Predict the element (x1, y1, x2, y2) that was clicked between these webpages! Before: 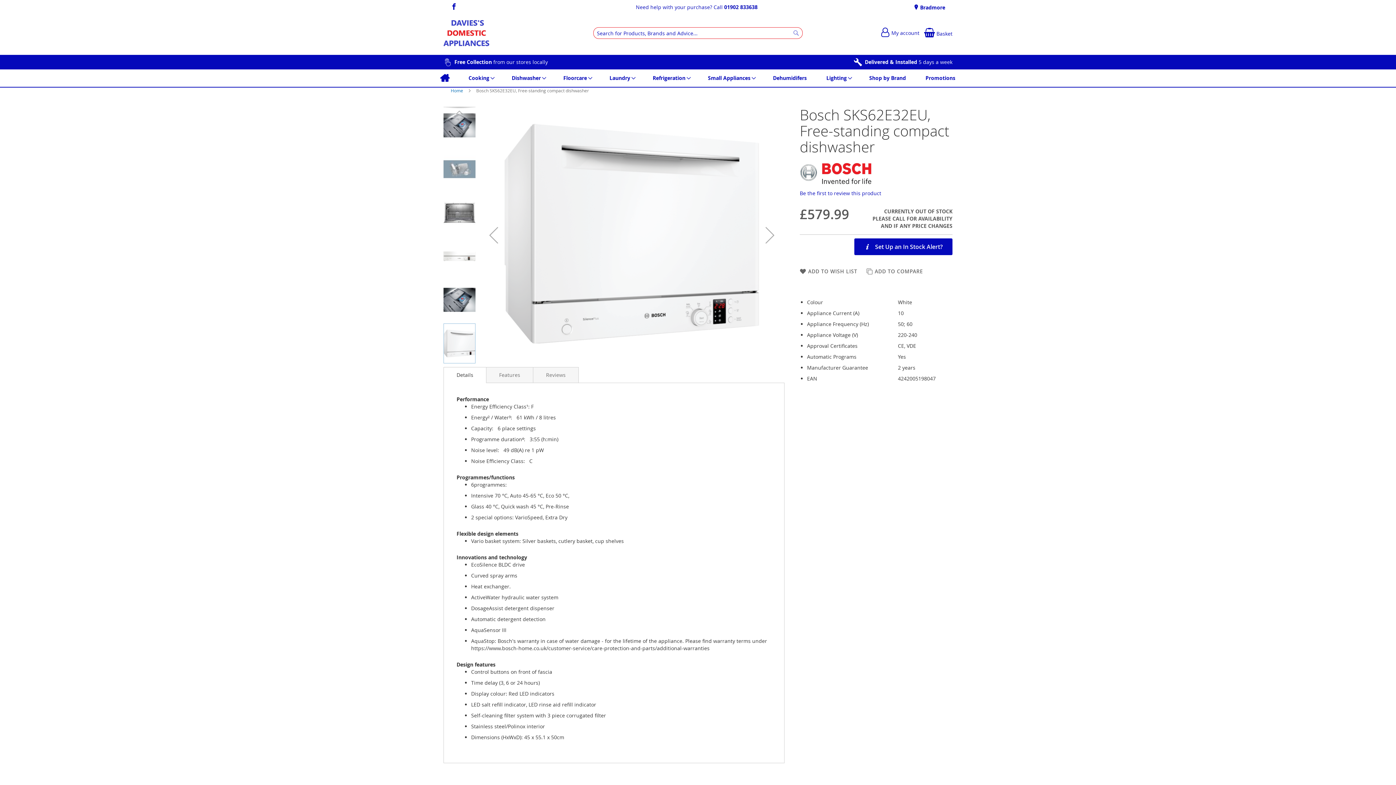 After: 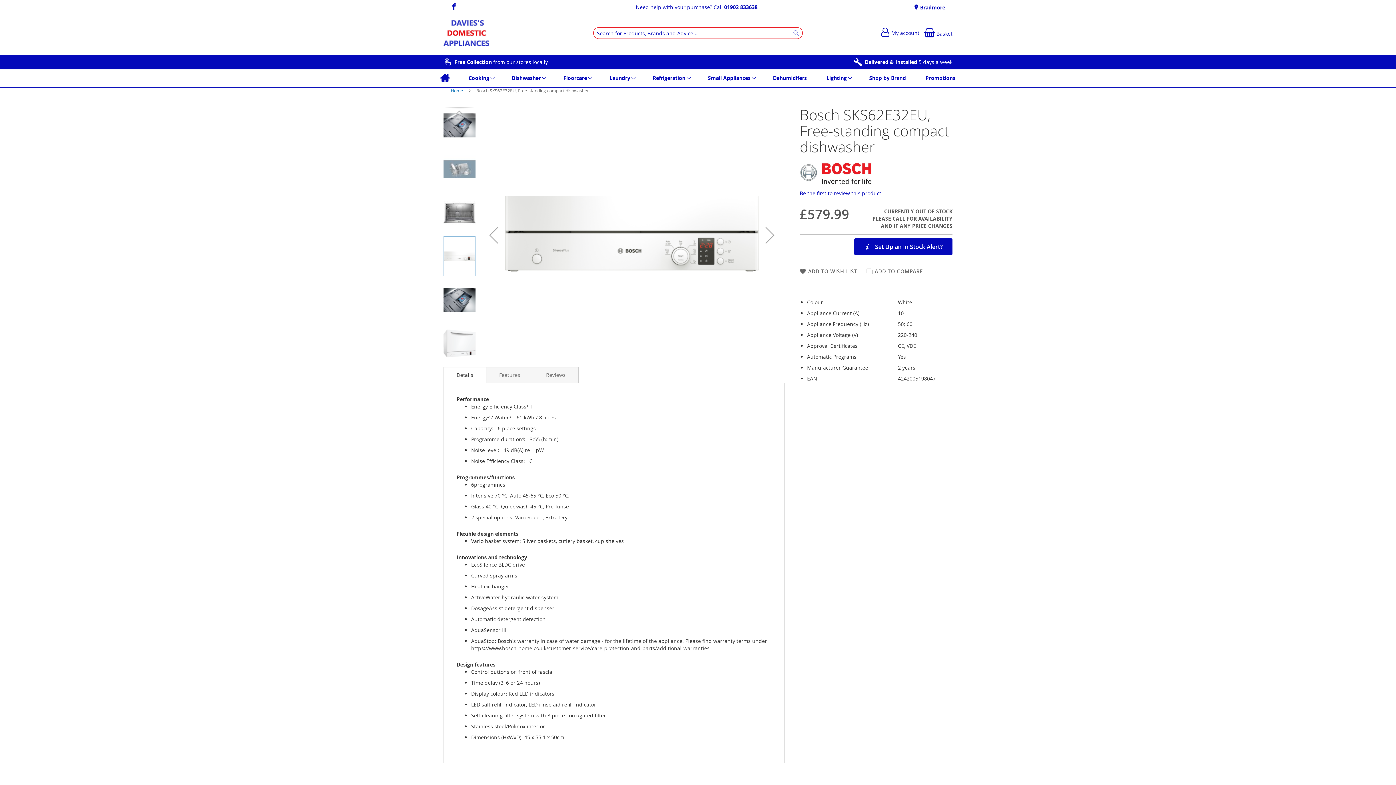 Action: bbox: (443, 232, 479, 276) label: Bosch SKS62E32EU, Free-standing compact dishwasher